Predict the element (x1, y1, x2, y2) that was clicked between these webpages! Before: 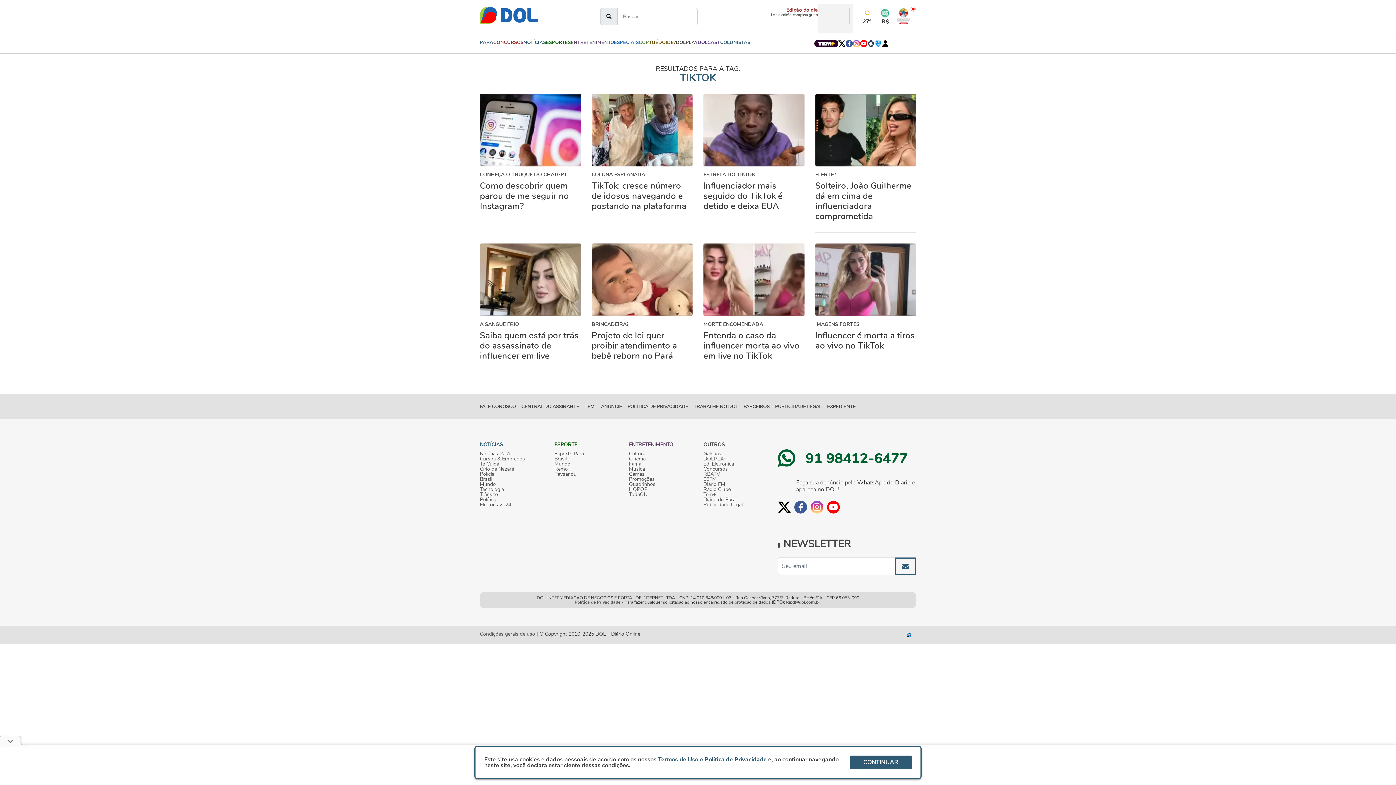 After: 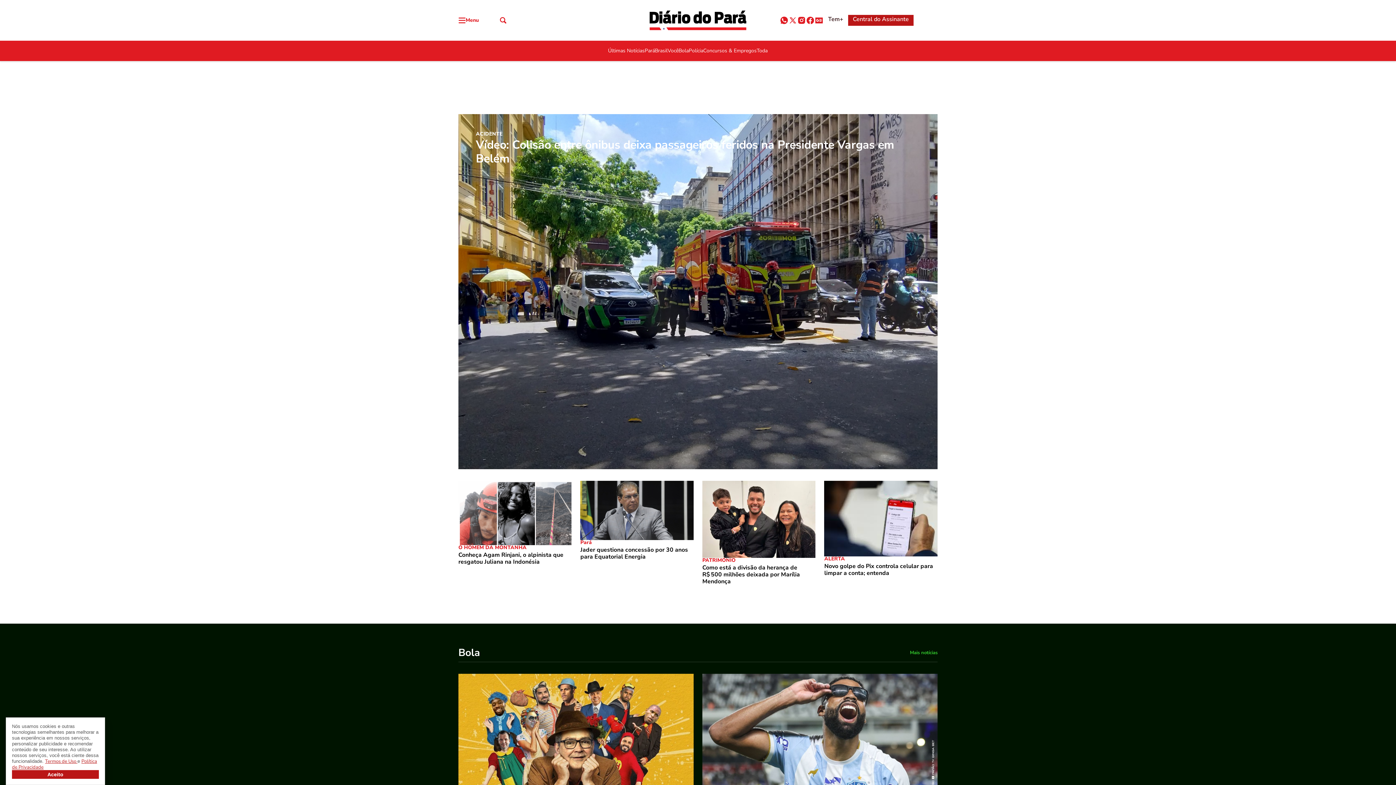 Action: label: Diário do Pará bbox: (703, 497, 767, 502)